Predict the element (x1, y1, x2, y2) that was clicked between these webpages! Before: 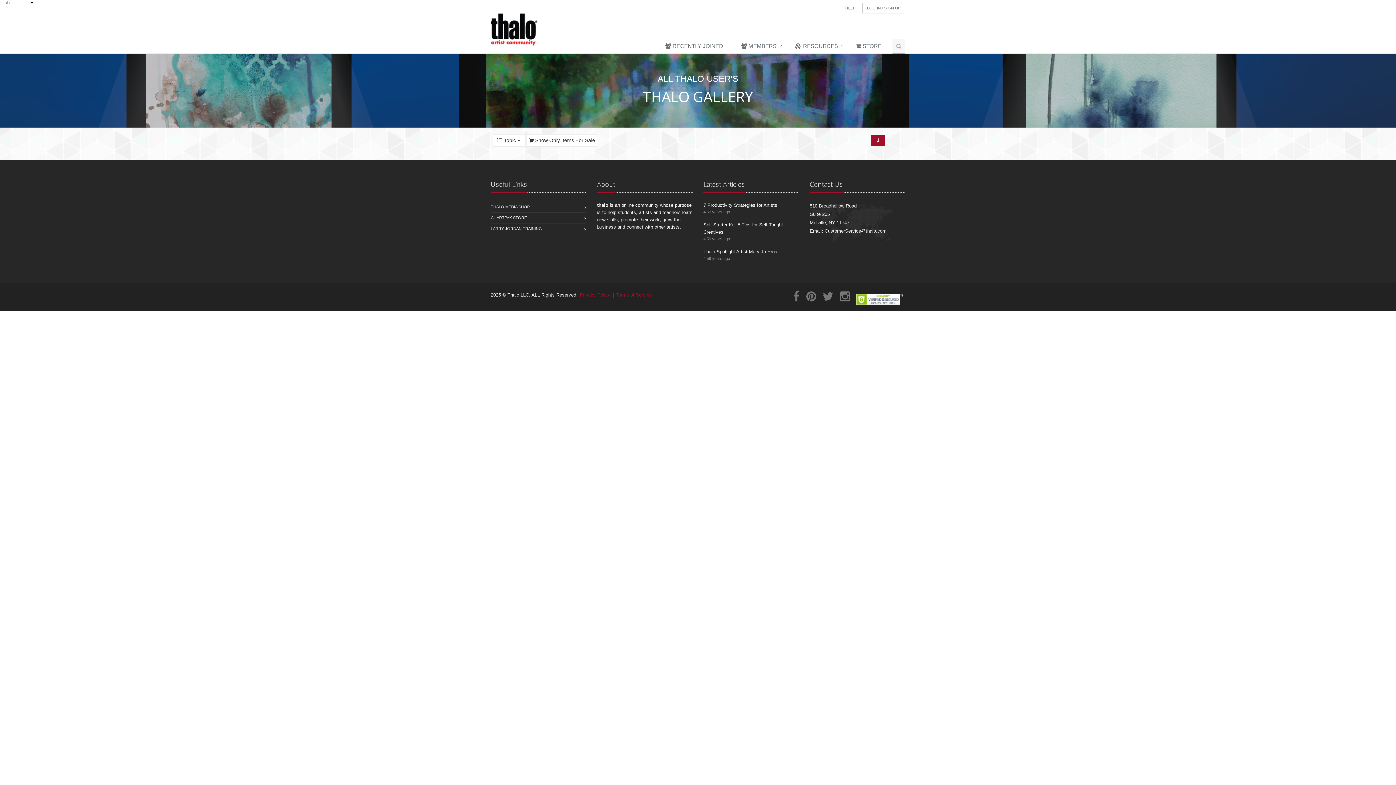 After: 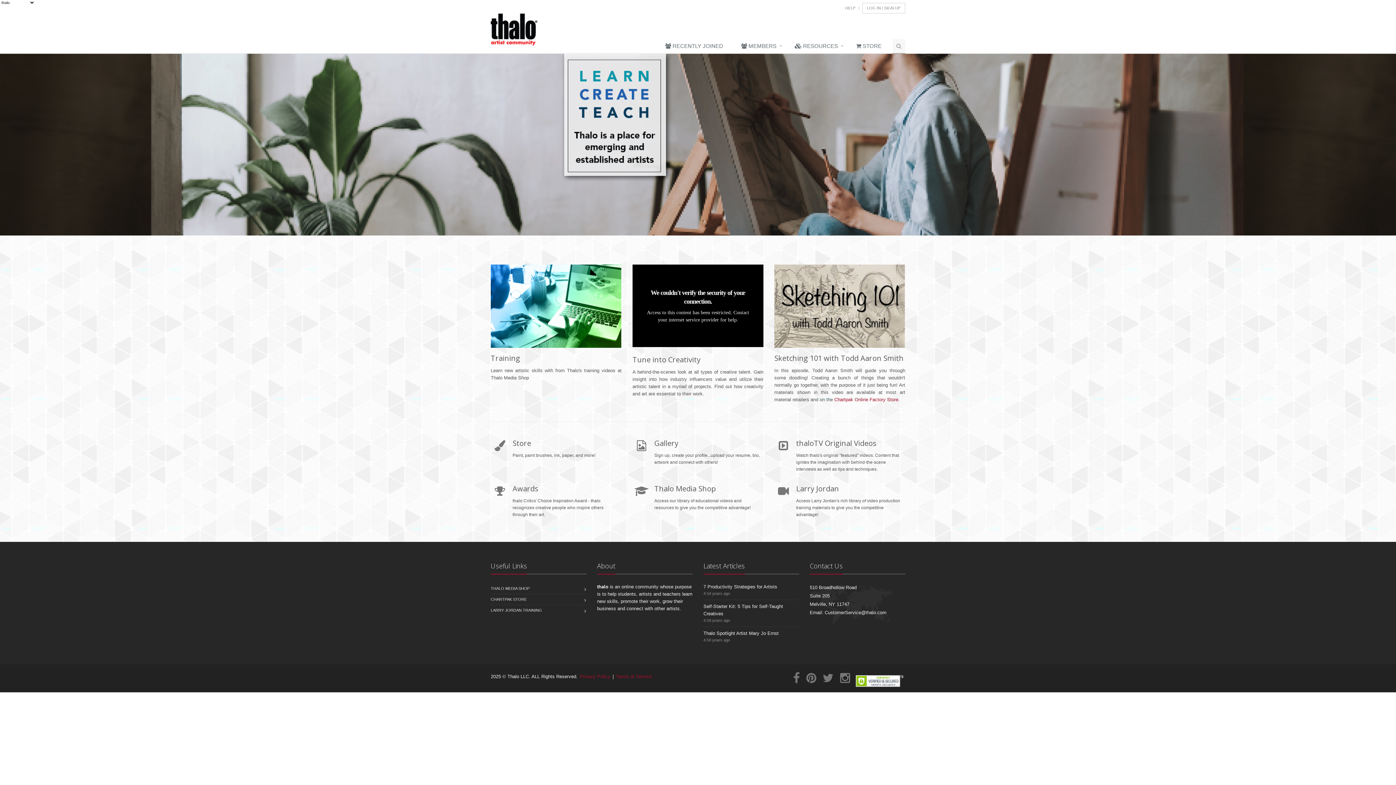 Action: bbox: (490, 0, 544, 53)